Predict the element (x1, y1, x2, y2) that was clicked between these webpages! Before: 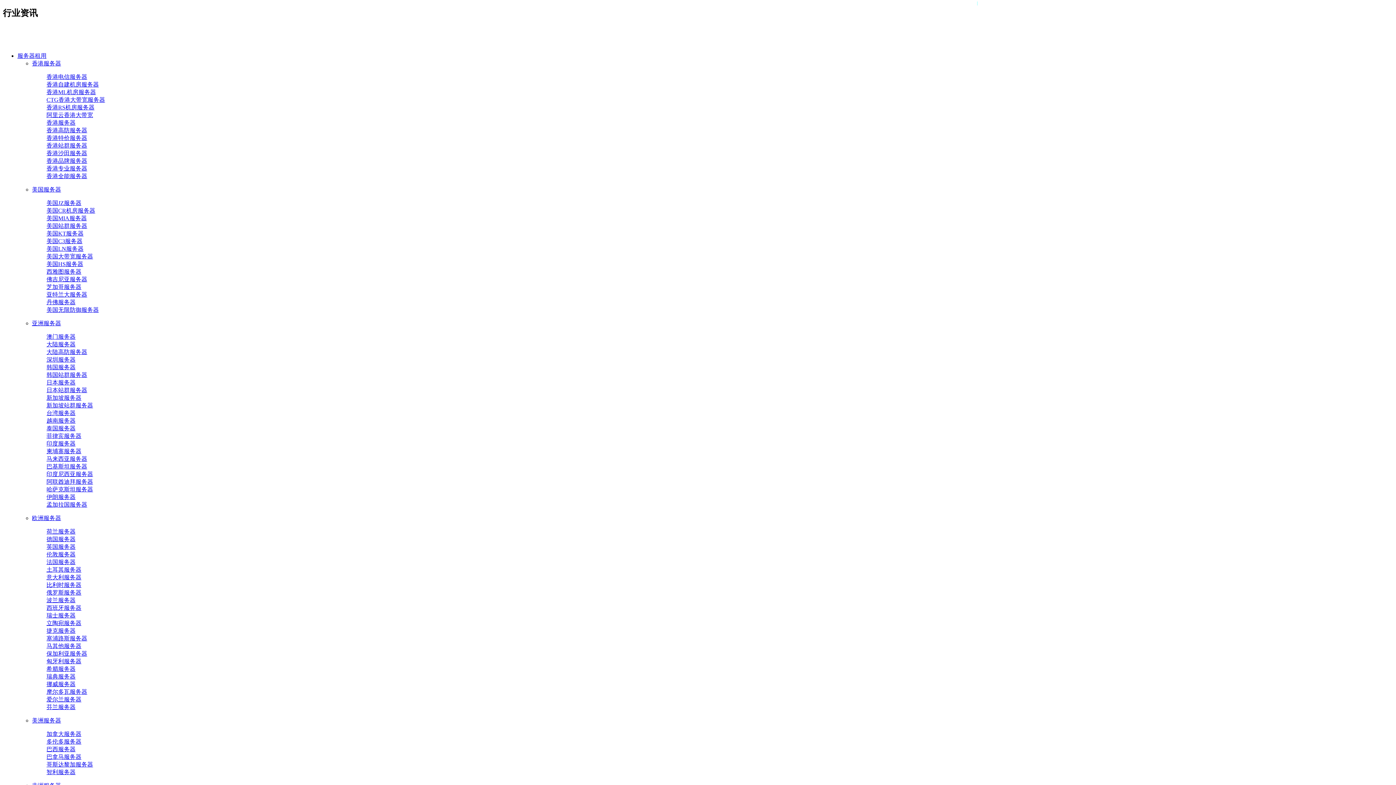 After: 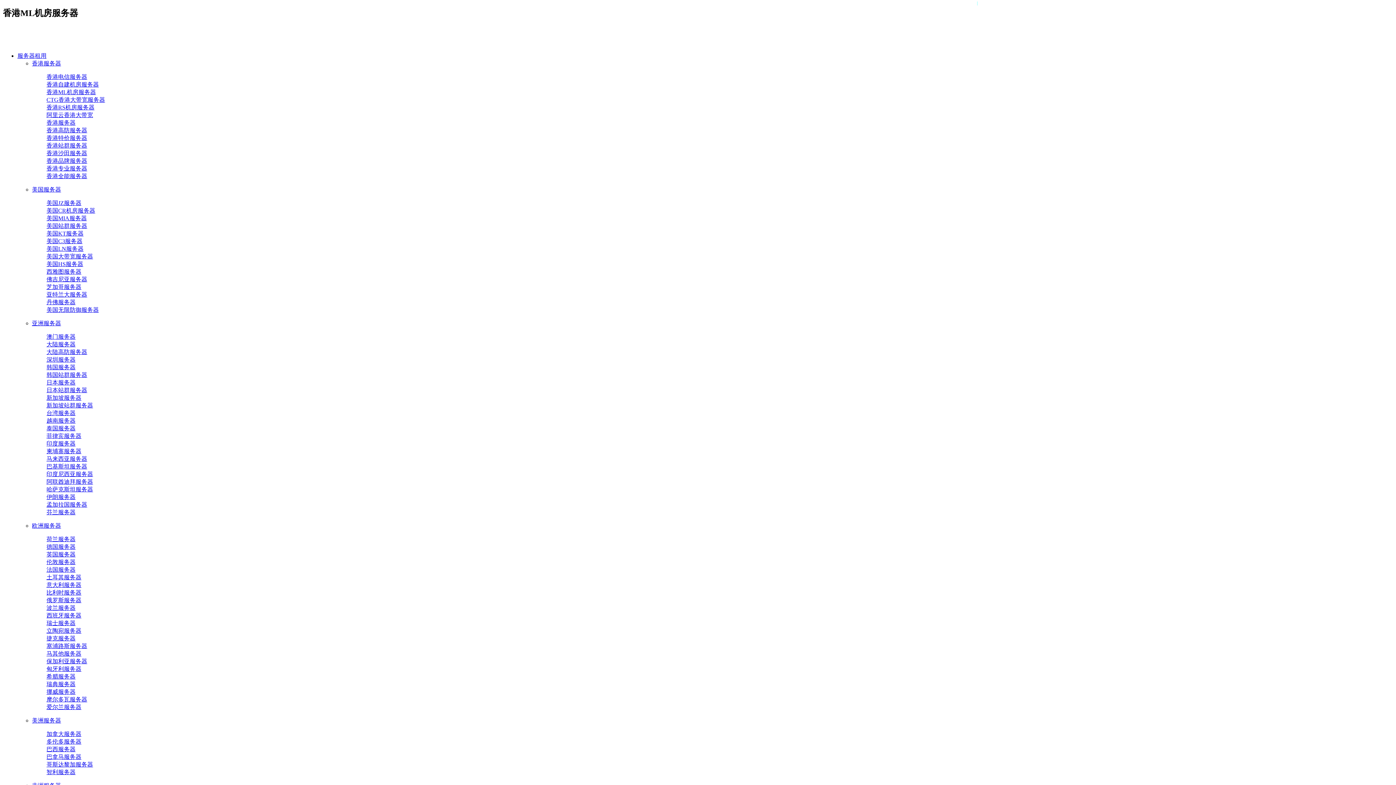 Action: label: 香港ML机房服务器 bbox: (46, 89, 96, 95)